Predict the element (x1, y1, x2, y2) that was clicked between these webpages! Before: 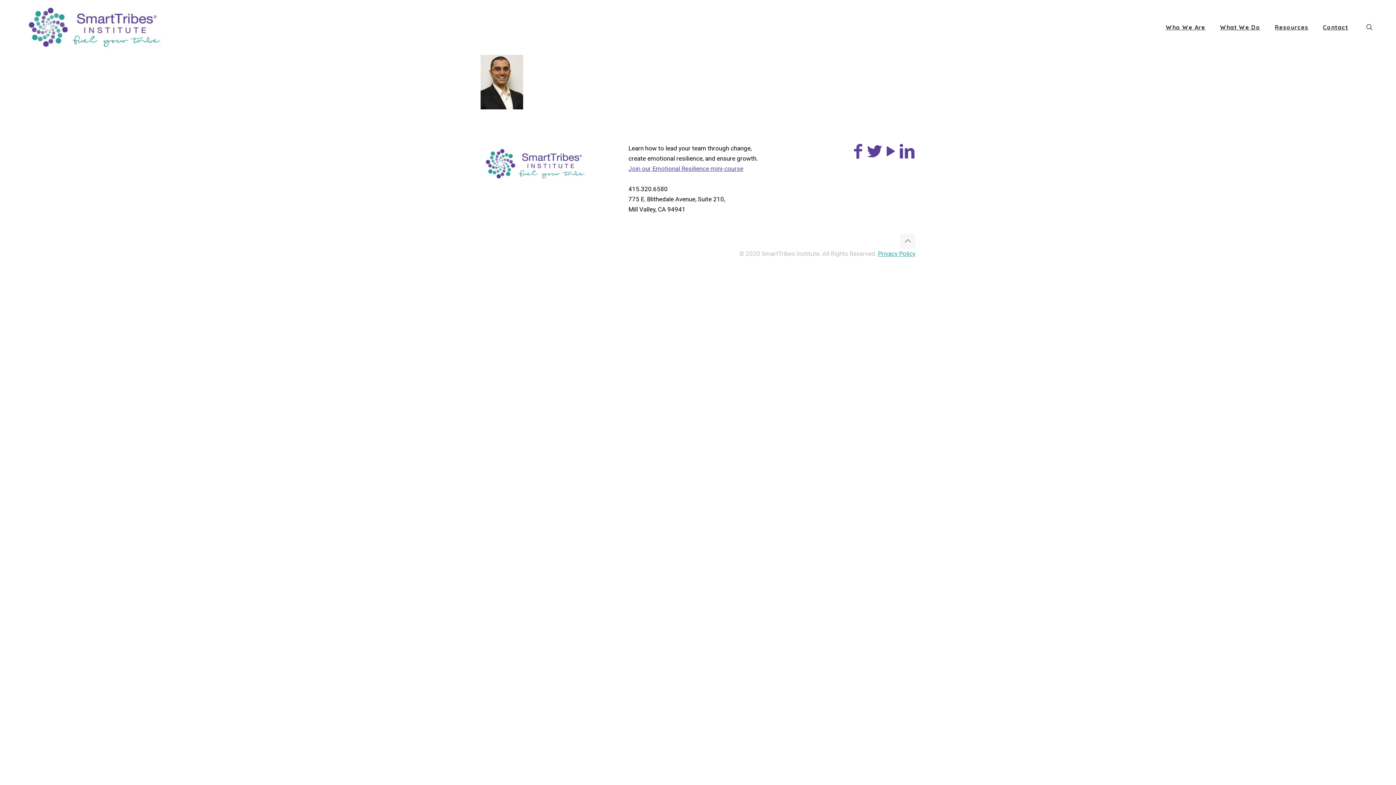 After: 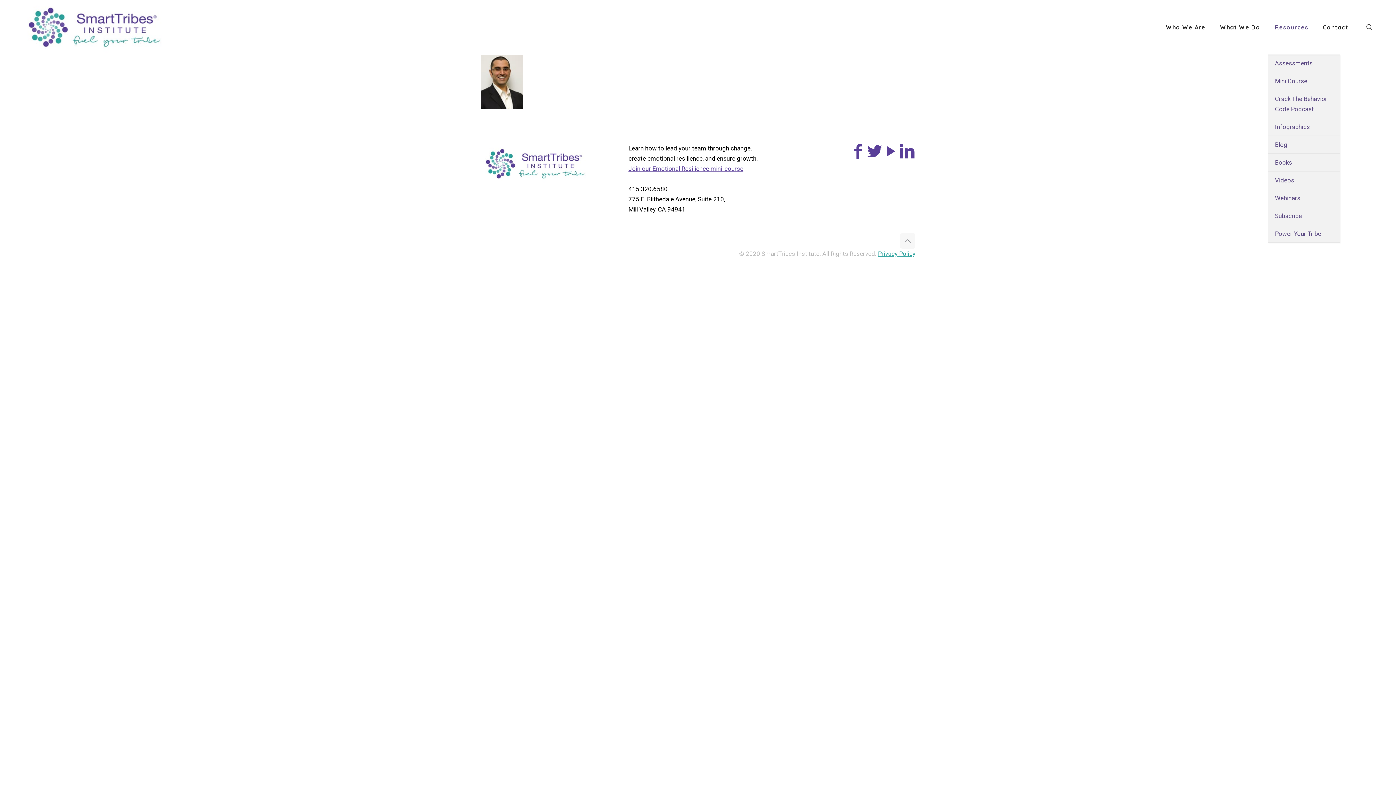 Action: bbox: (1268, 0, 1316, 54) label: Resources